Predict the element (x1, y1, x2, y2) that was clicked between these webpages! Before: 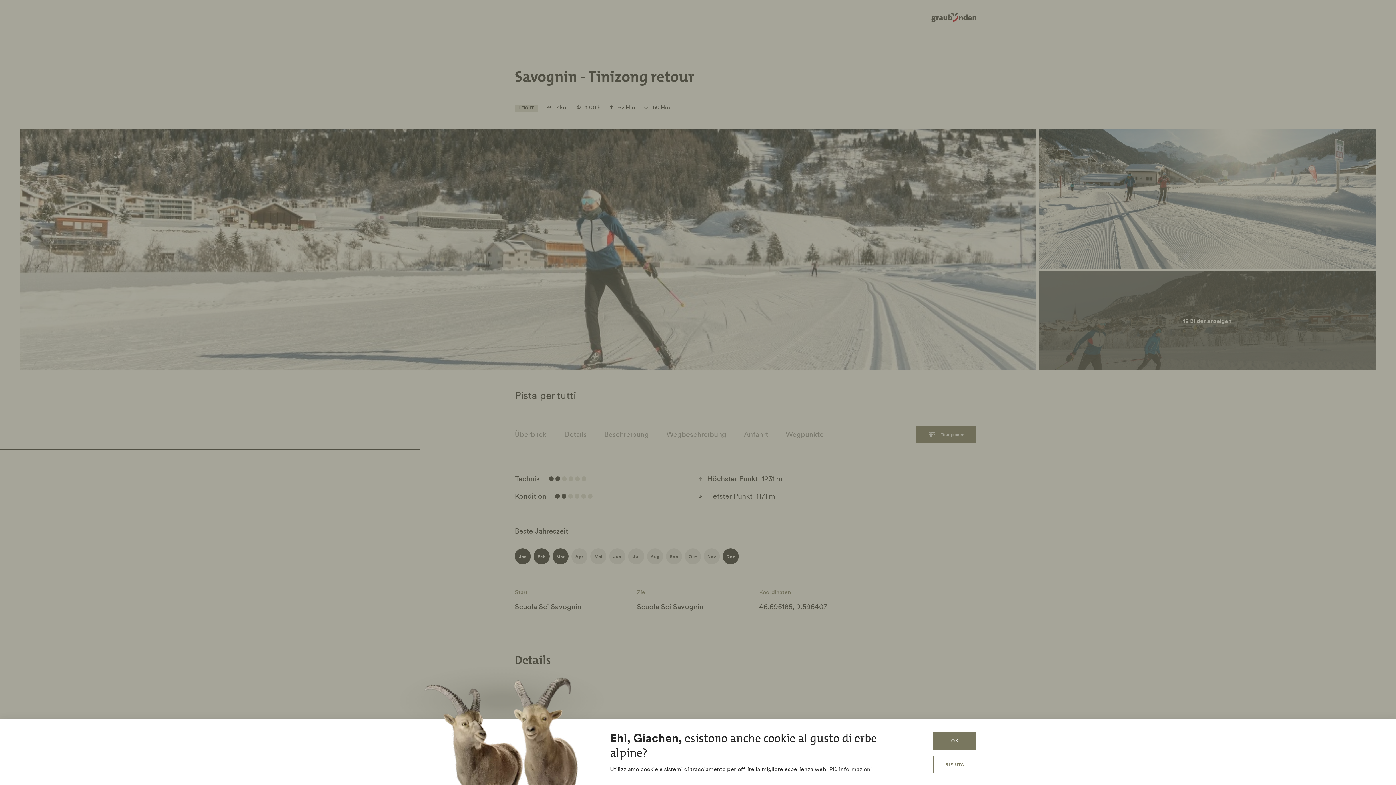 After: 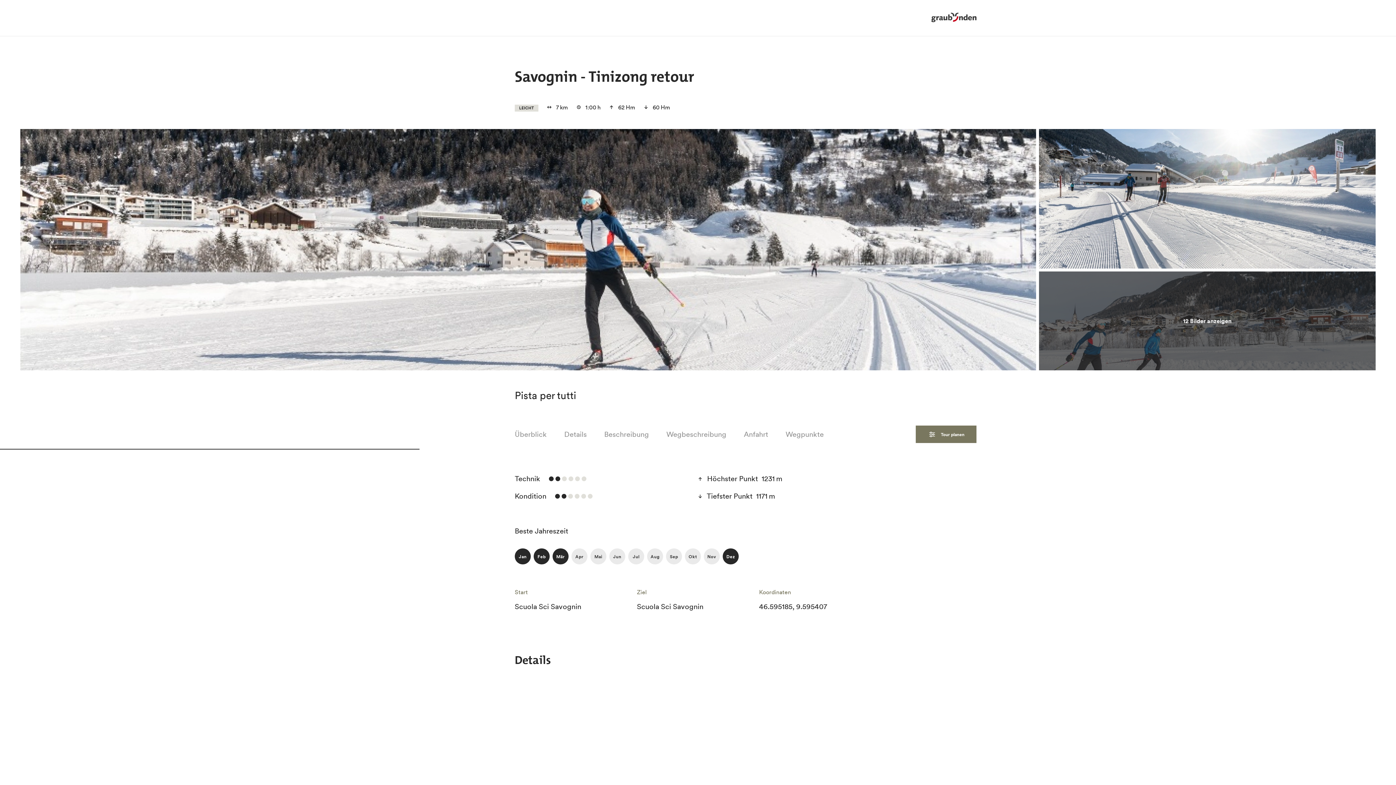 Action: bbox: (933, 756, 976, 773) label: RIFIUTA